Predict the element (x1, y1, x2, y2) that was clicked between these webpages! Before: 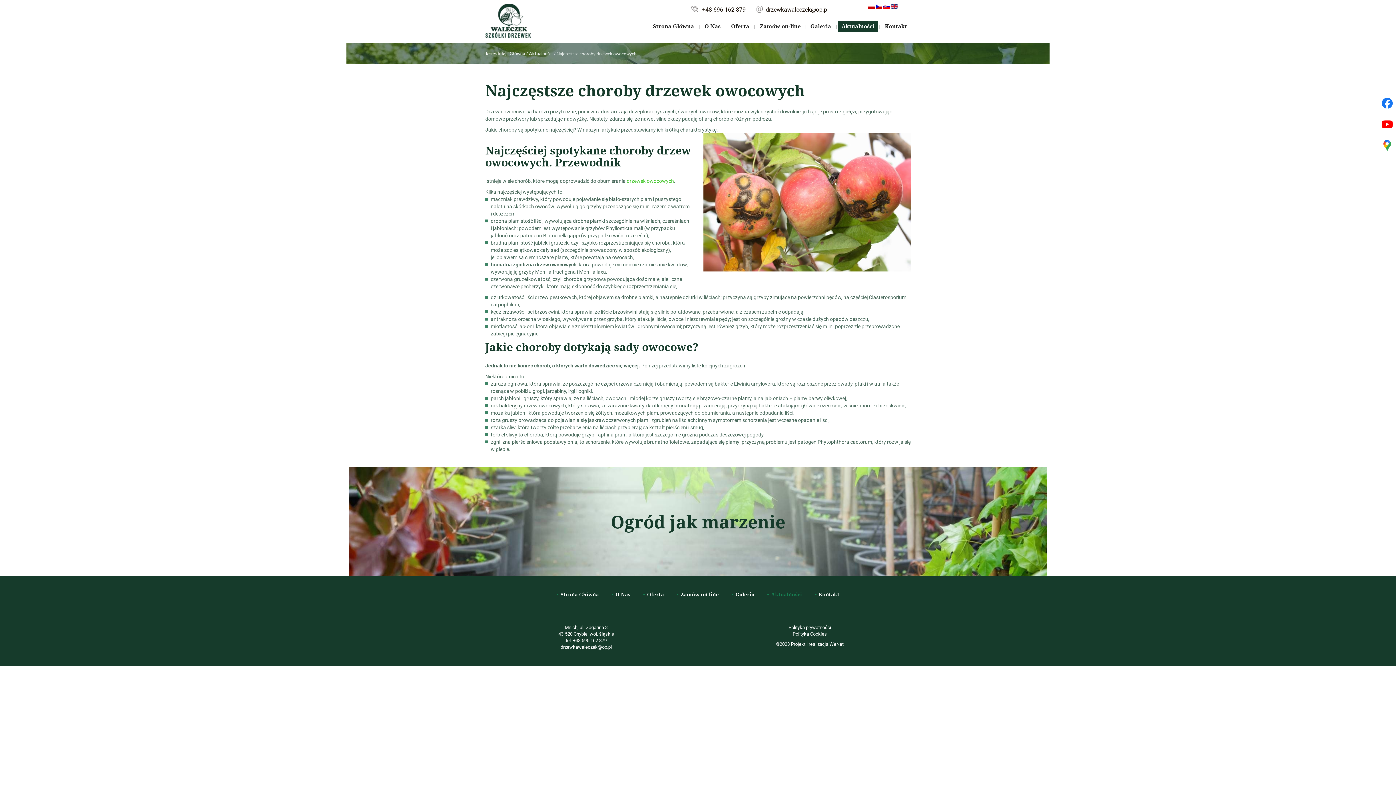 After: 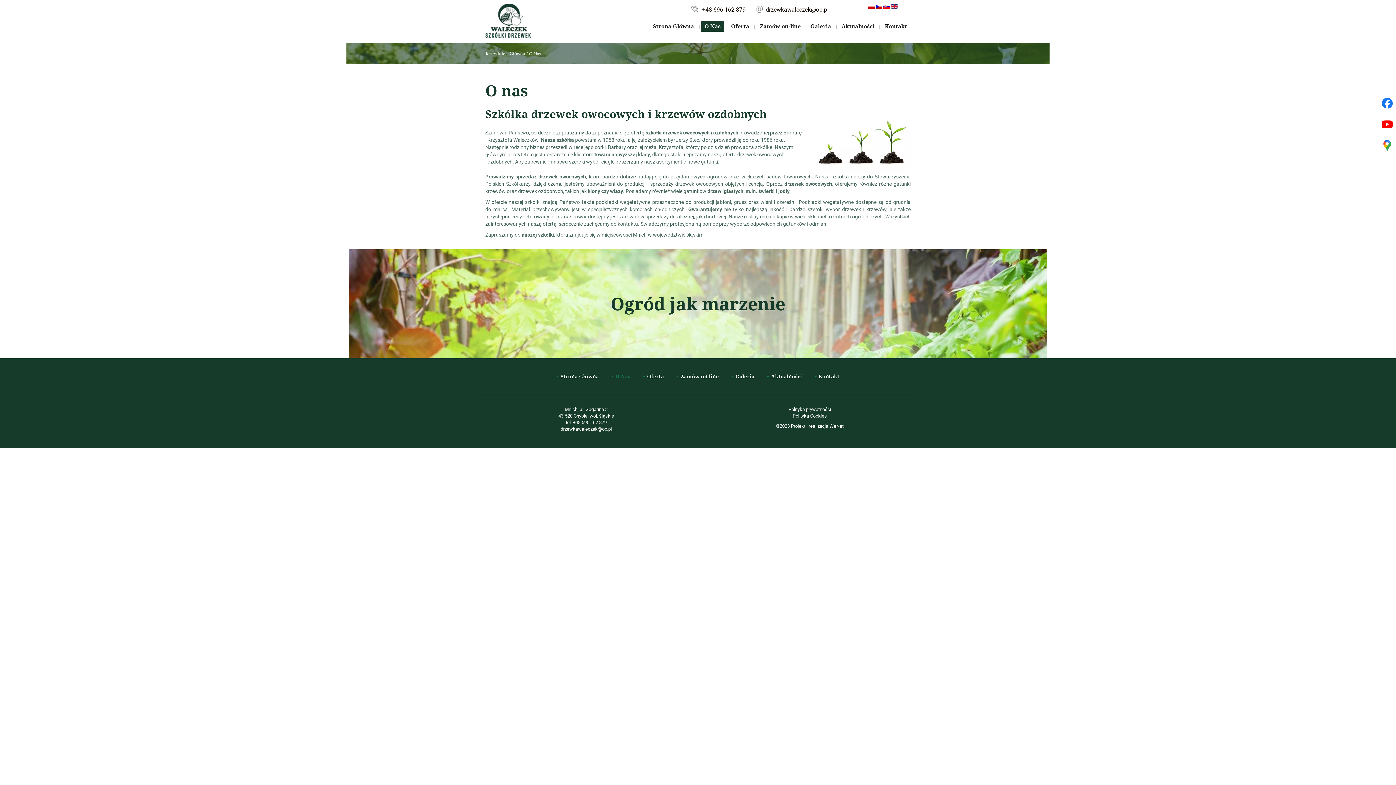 Action: bbox: (701, 20, 724, 31) label: O Nas